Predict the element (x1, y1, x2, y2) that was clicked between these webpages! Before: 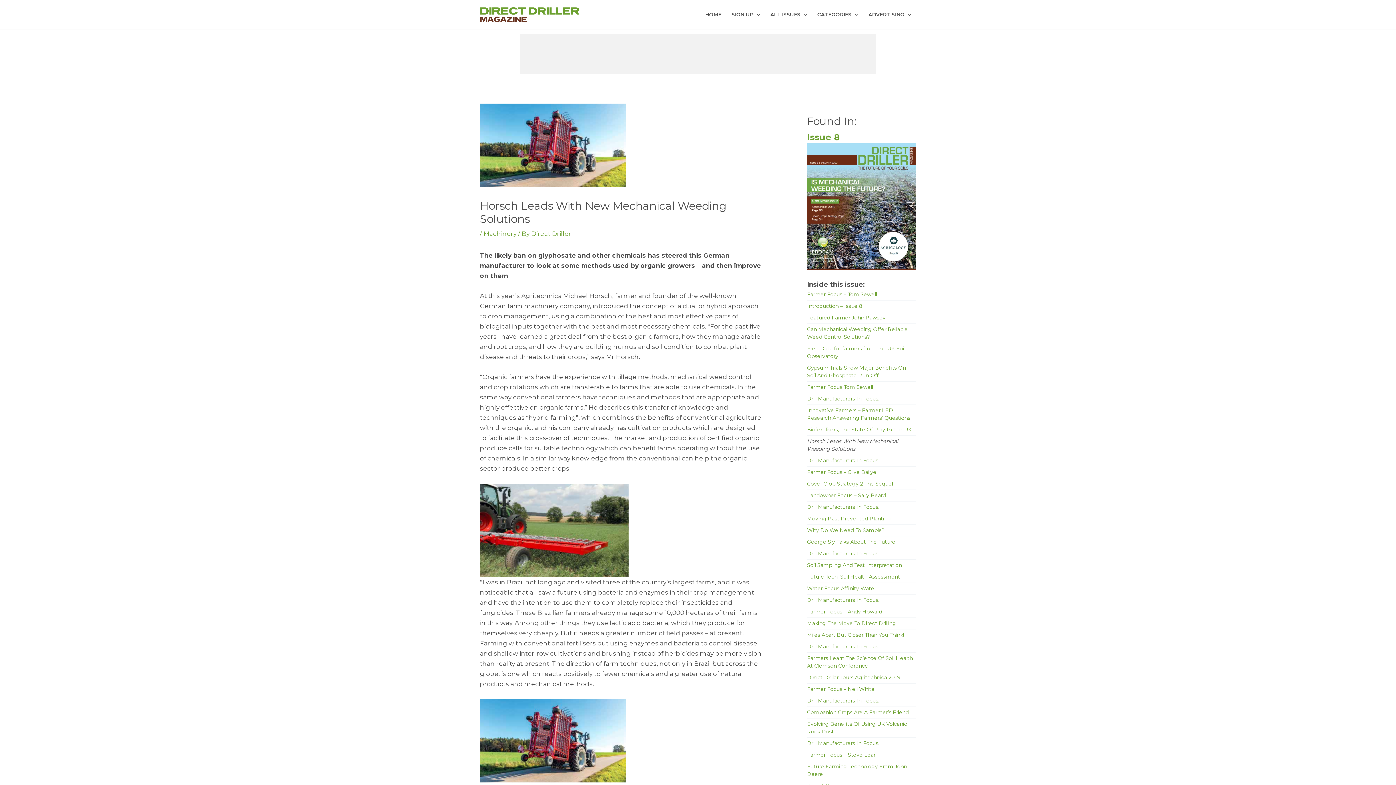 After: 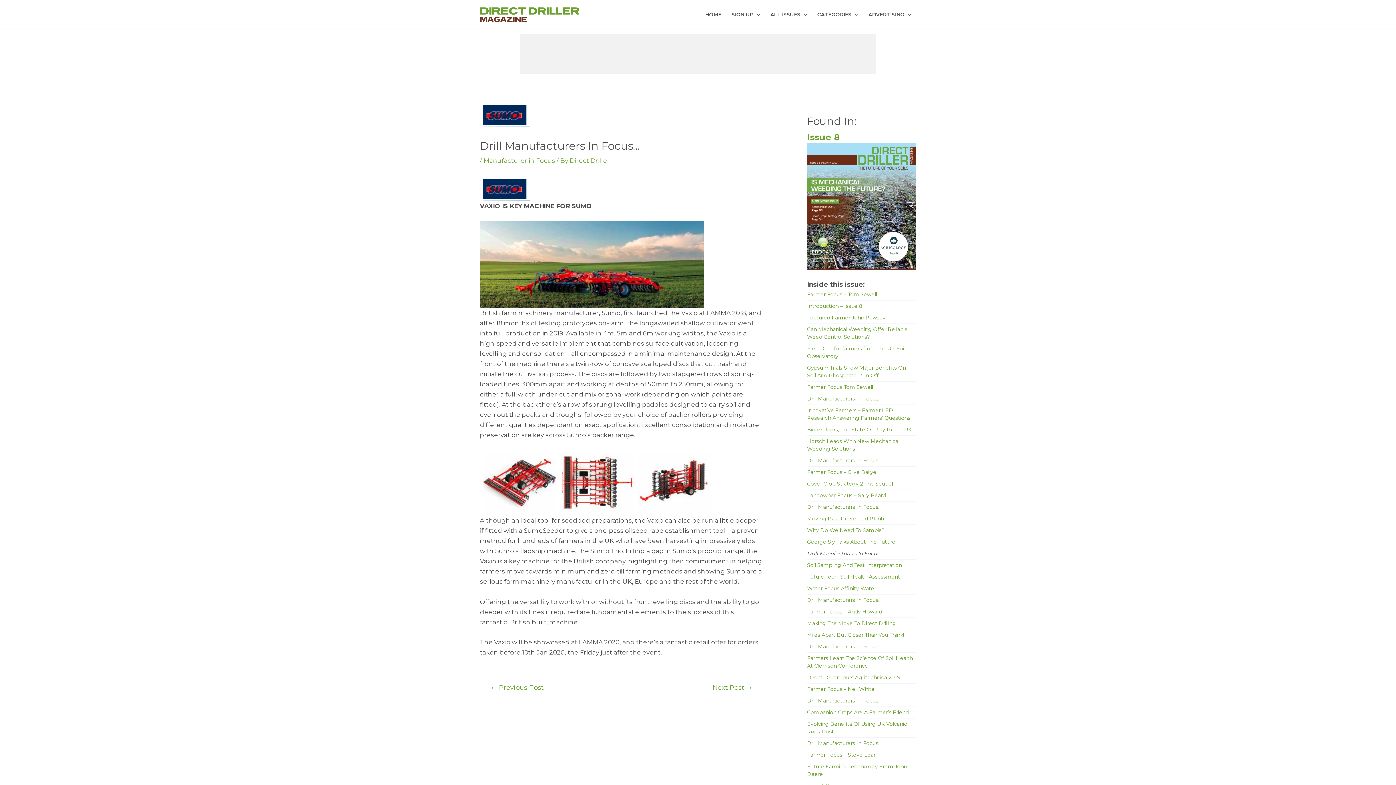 Action: label: Drill Manufacturers In Focus… bbox: (807, 550, 881, 557)